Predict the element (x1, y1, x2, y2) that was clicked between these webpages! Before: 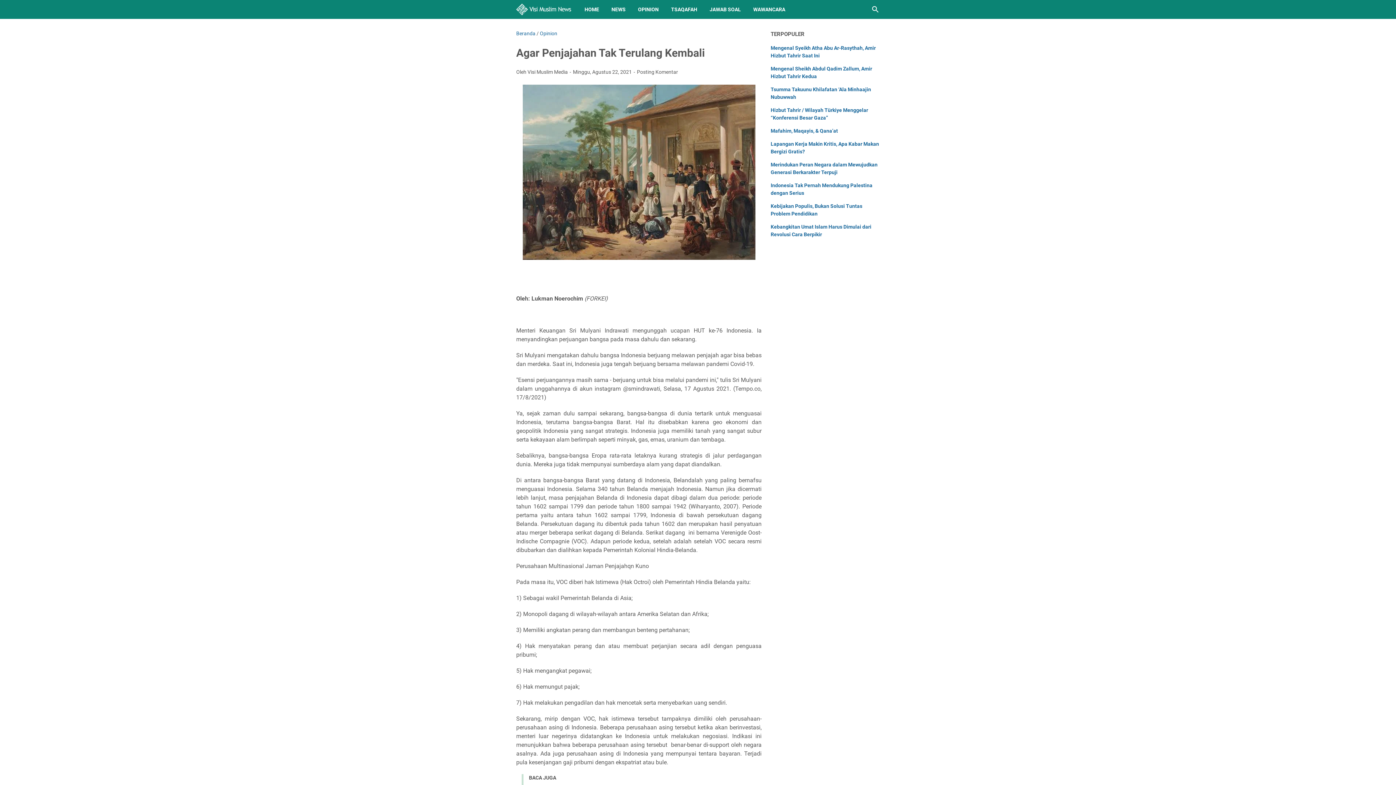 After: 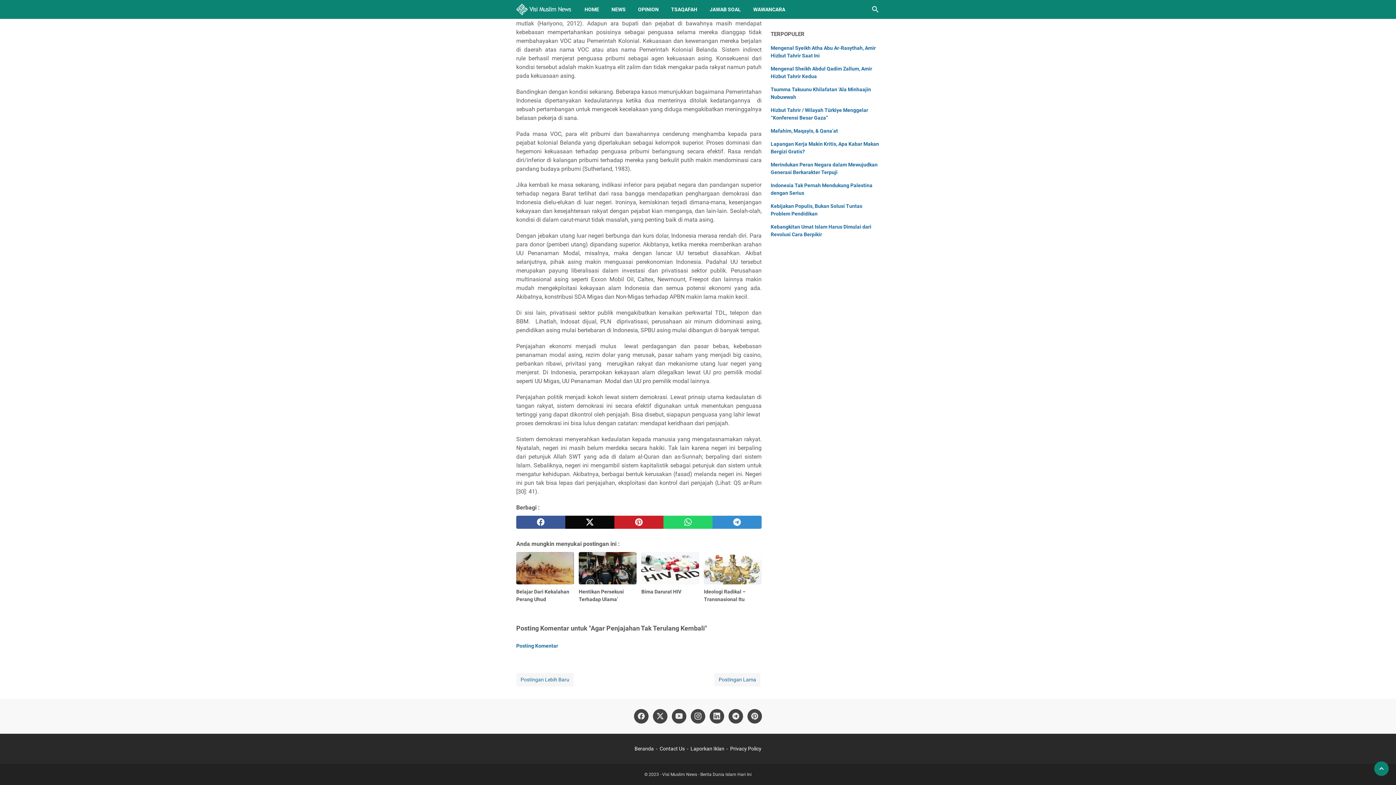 Action: label: Posting Komentar bbox: (637, 68, 678, 76)